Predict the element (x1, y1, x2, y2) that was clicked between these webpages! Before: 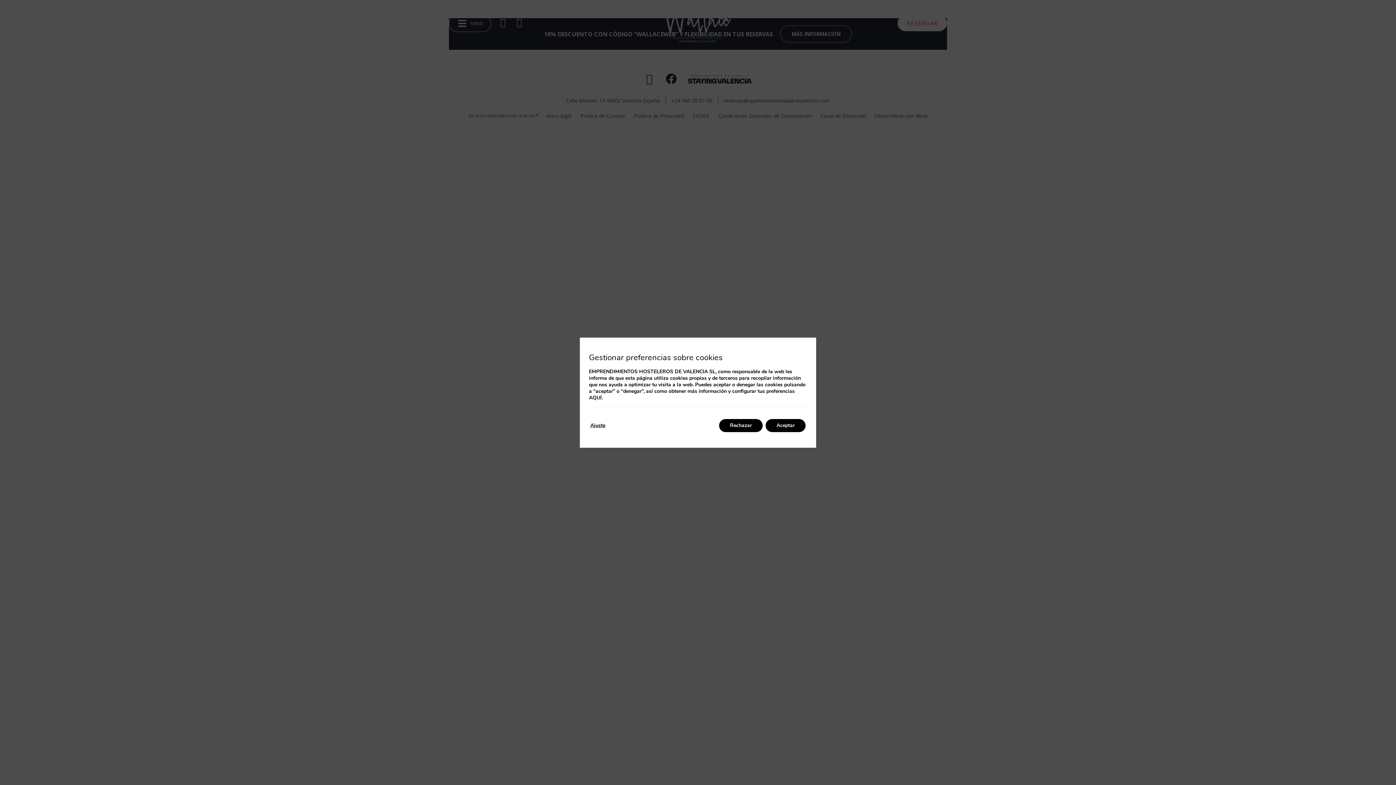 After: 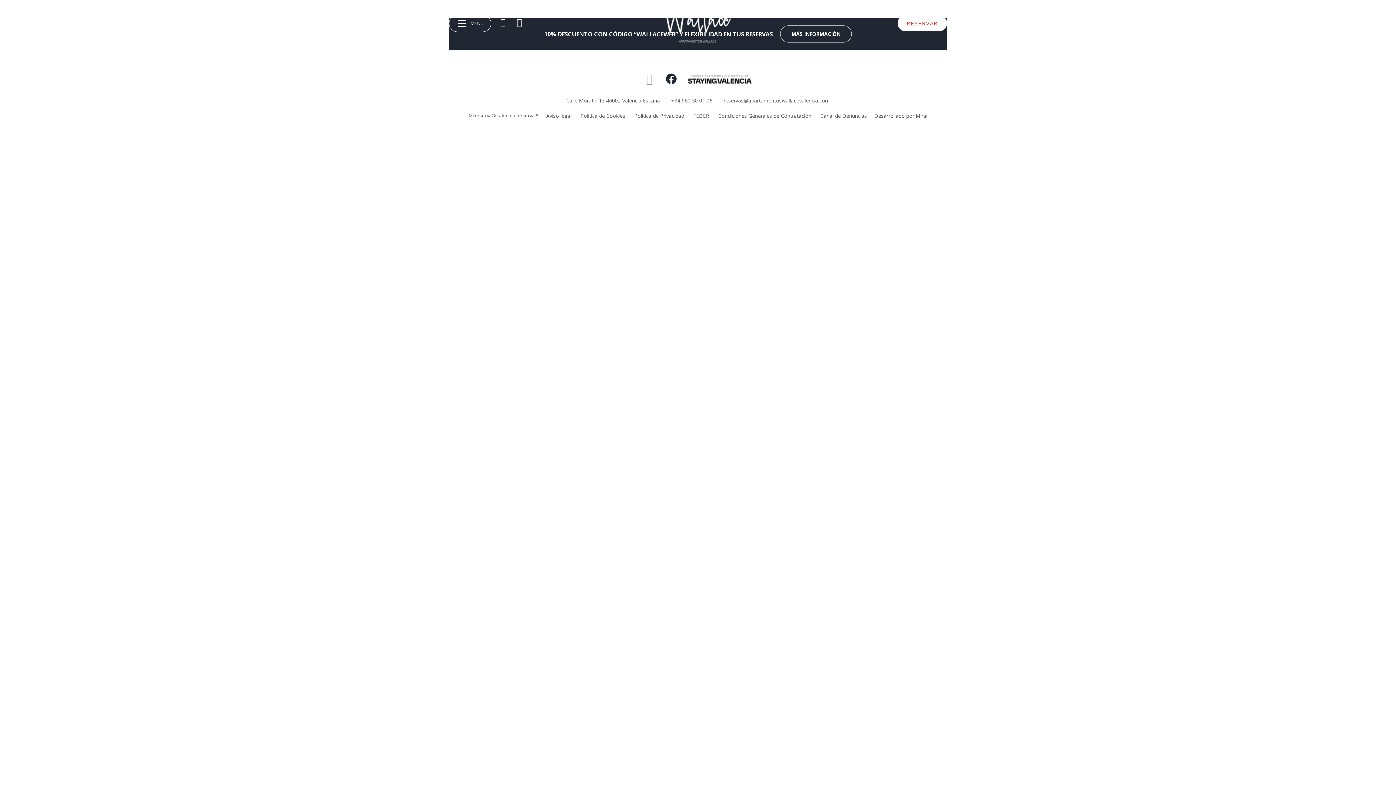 Action: label: Aceptar bbox: (764, 419, 805, 432)